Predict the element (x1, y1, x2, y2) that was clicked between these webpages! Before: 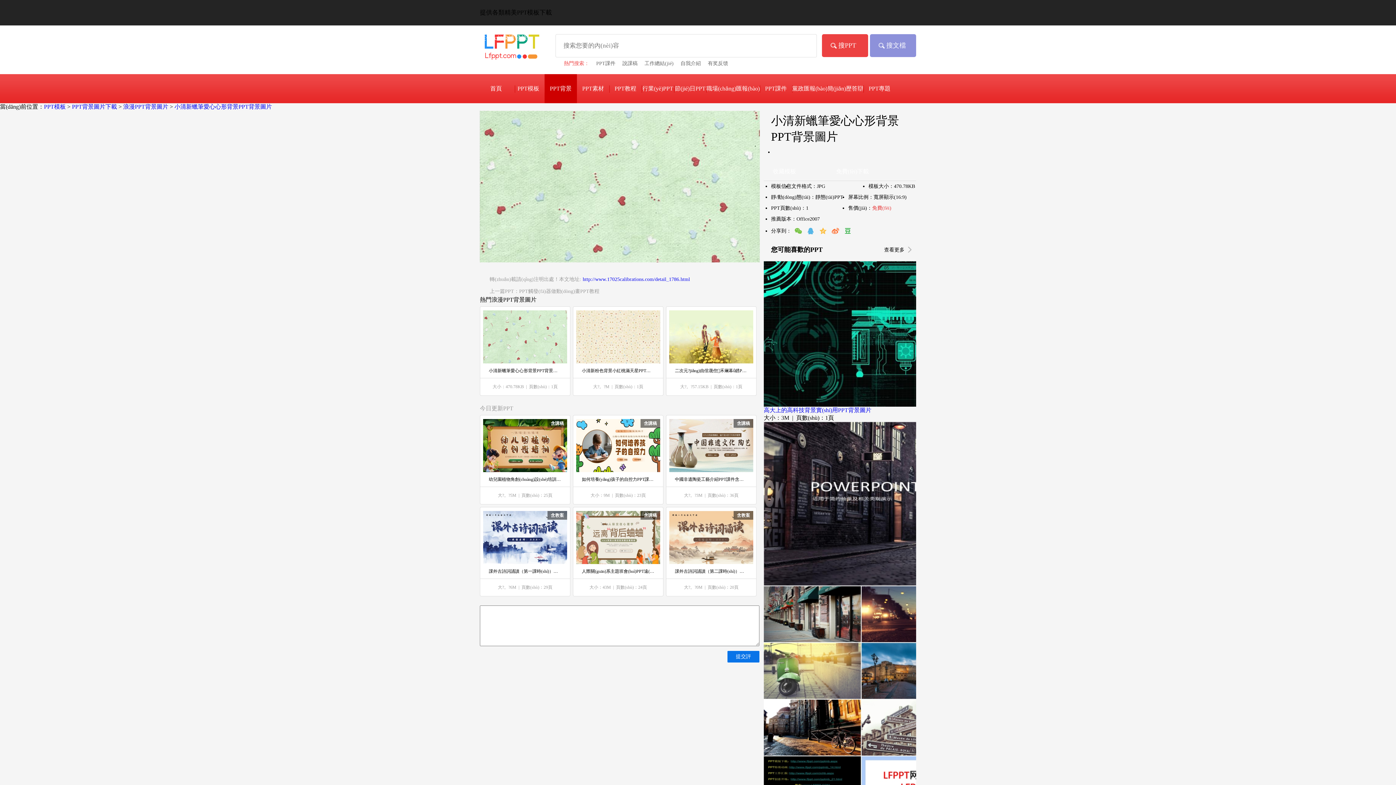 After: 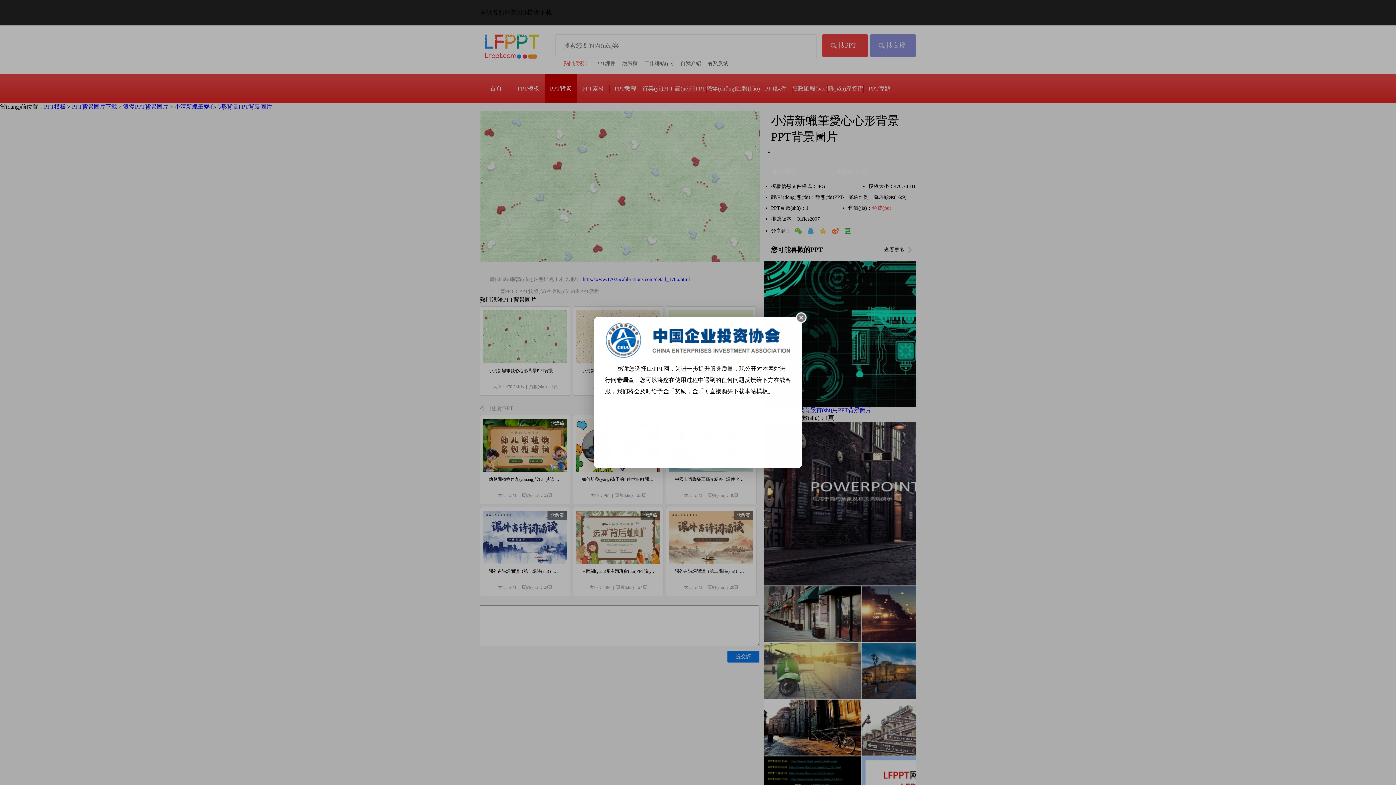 Action: label: 有奖反馈 bbox: (708, 60, 728, 66)